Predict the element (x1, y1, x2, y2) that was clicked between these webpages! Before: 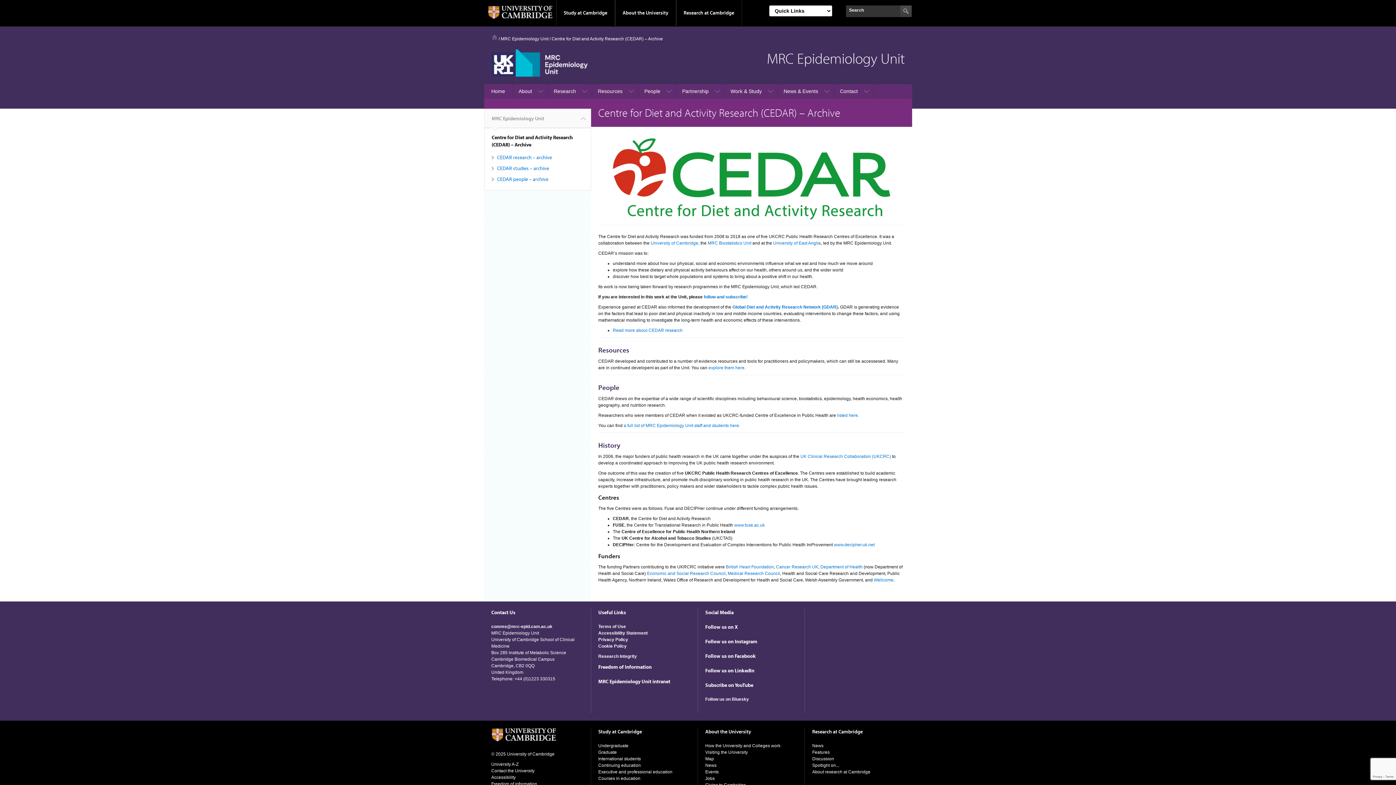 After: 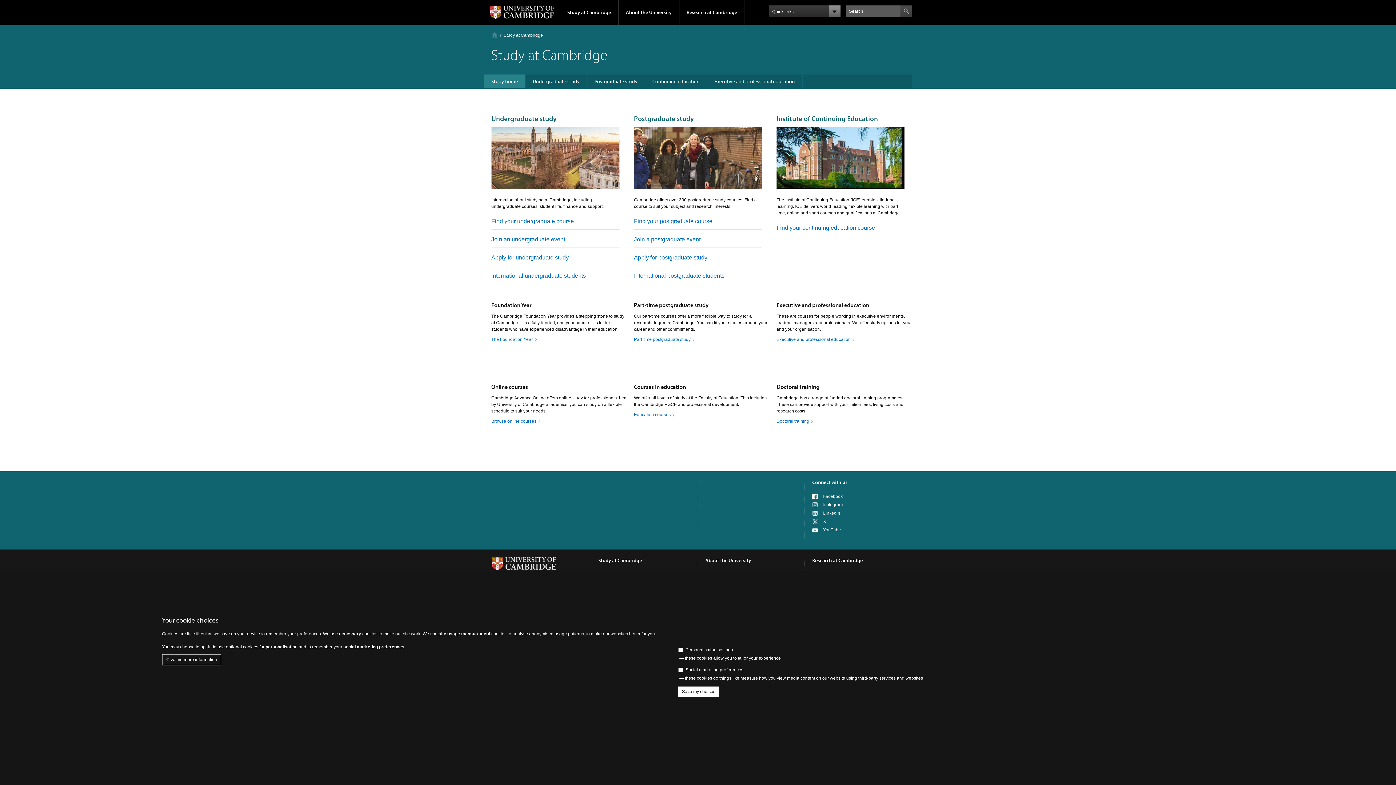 Action: bbox: (598, 743, 628, 748) label: Undergraduate